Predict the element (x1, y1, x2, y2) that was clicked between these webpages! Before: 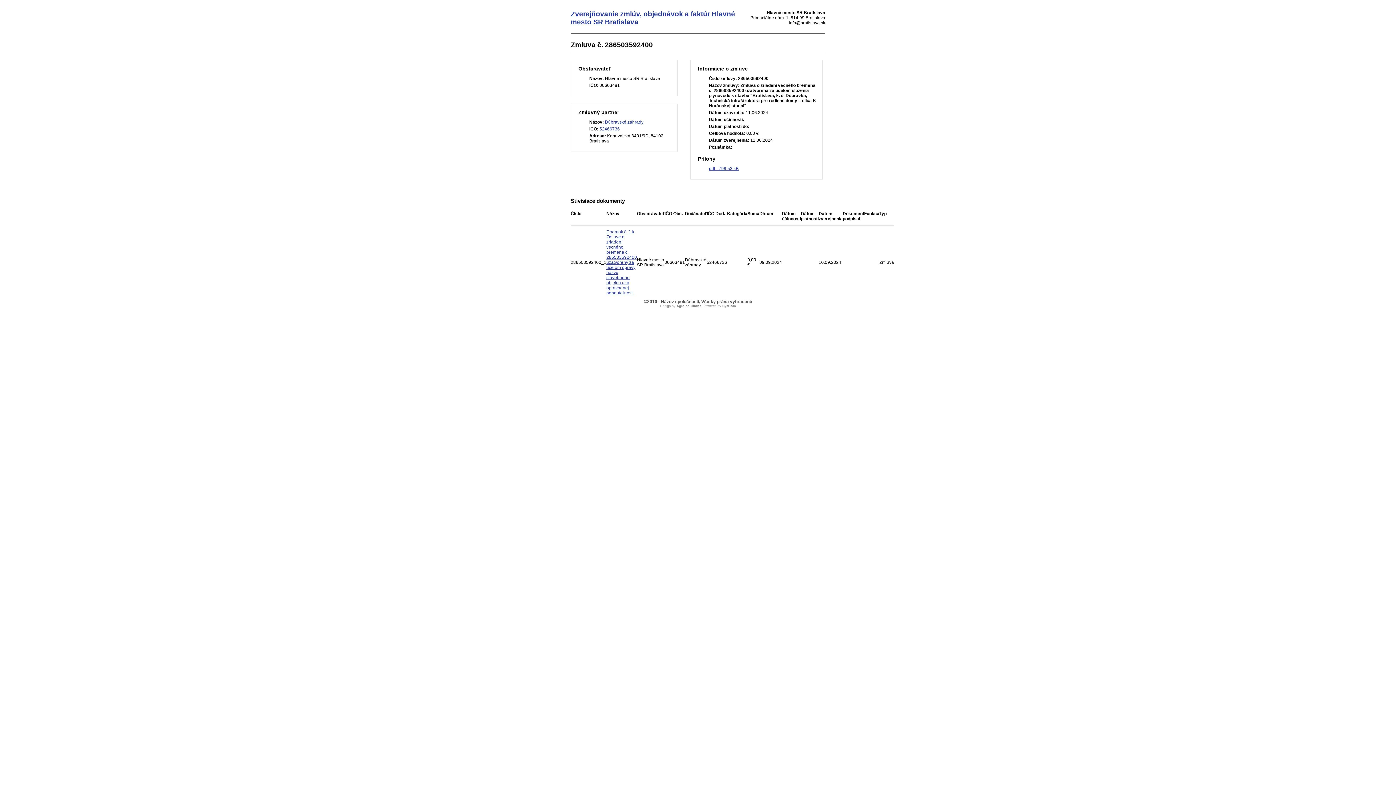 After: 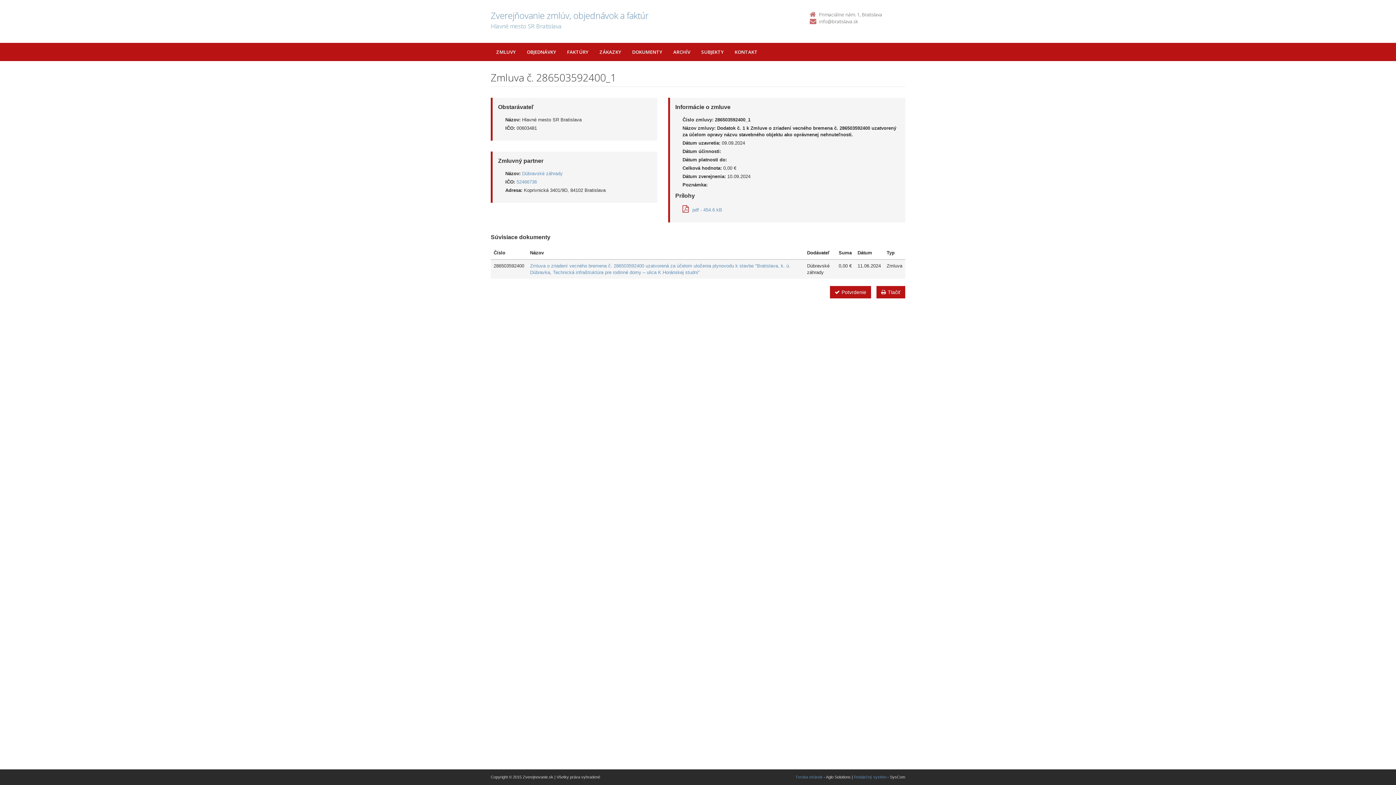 Action: label: Dodatok č. 1 k Zmluve o zriadení vecného bremena č. 286503592400 uzatvorený za účelom opravy názvu stavebného objektu ako oprávnenej nehnuteľnosti. bbox: (606, 229, 637, 295)